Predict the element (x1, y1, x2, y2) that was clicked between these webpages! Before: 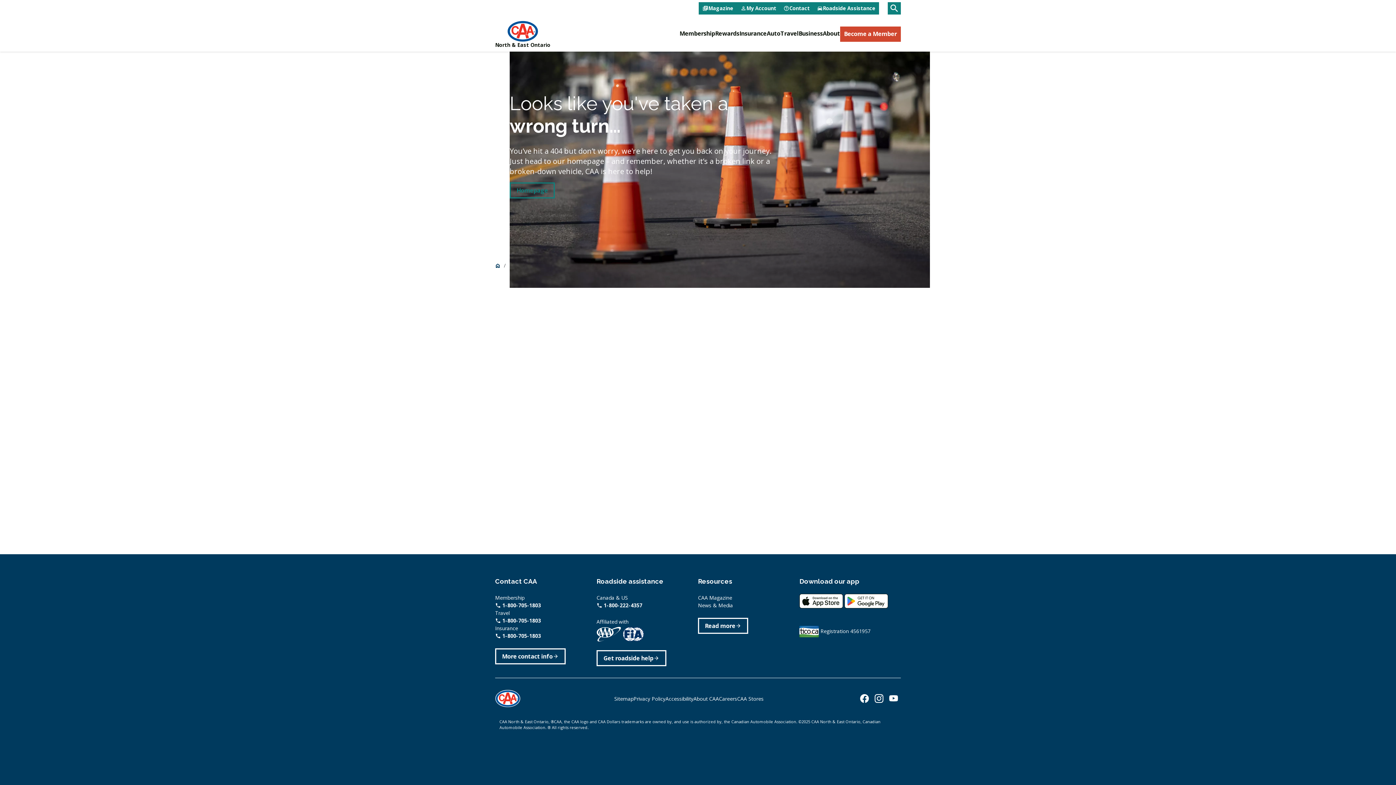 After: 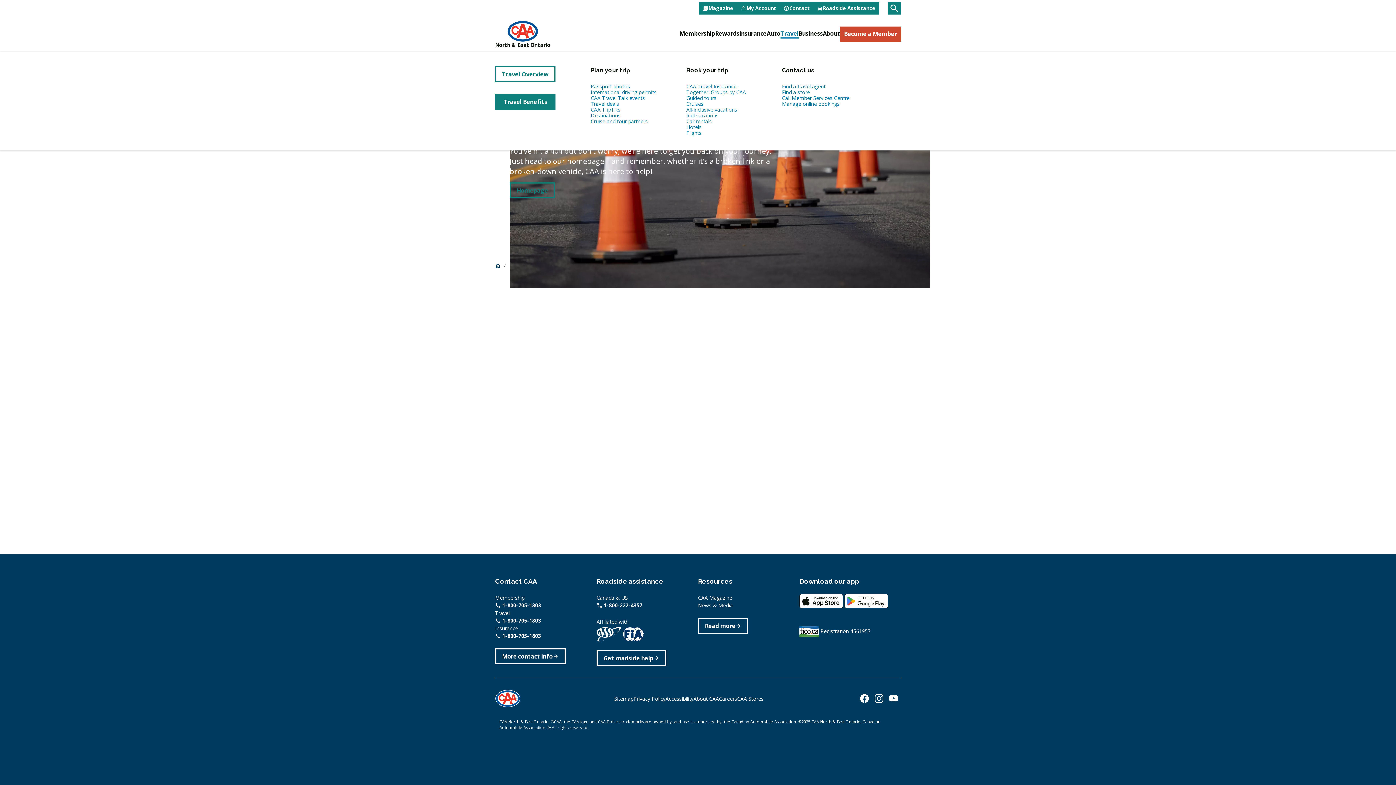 Action: label: Travel bbox: (780, 29, 798, 38)